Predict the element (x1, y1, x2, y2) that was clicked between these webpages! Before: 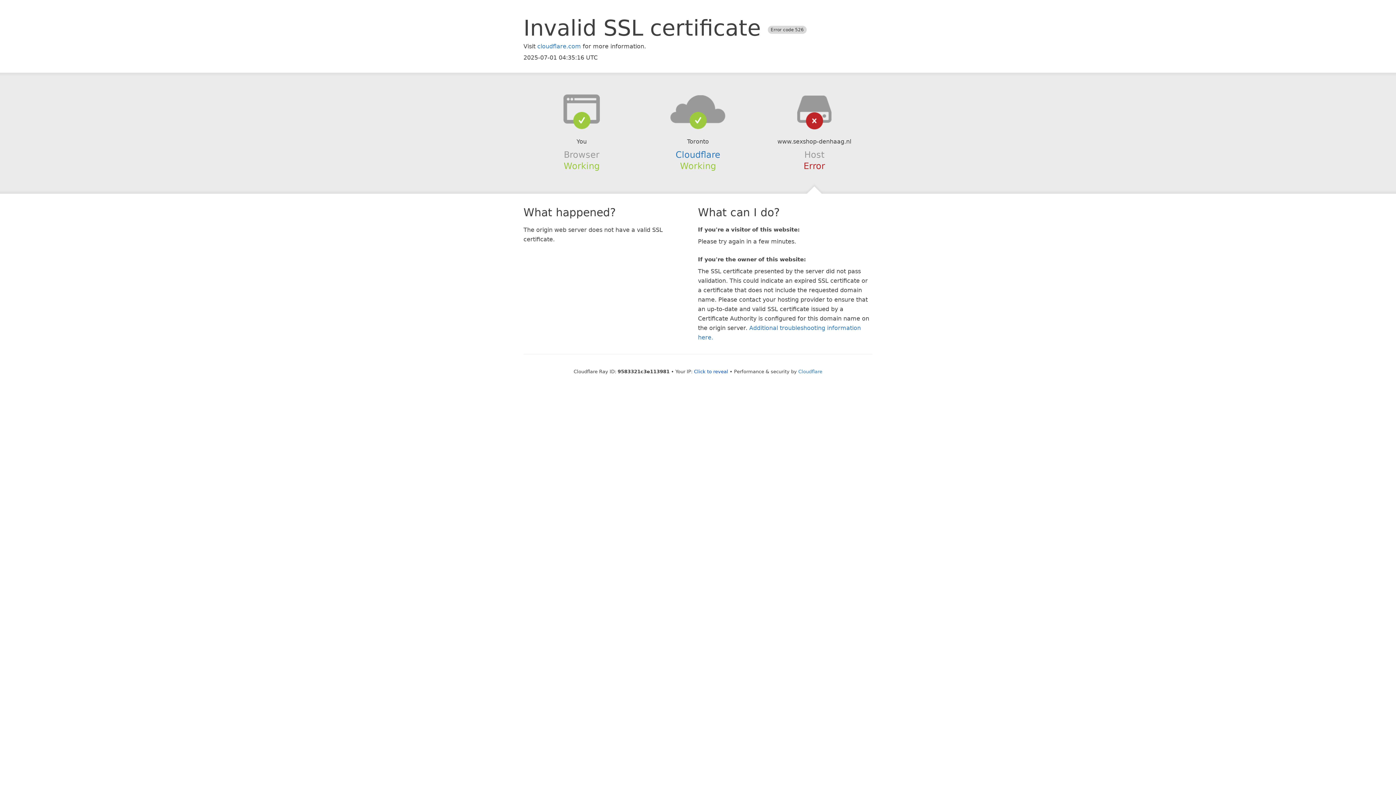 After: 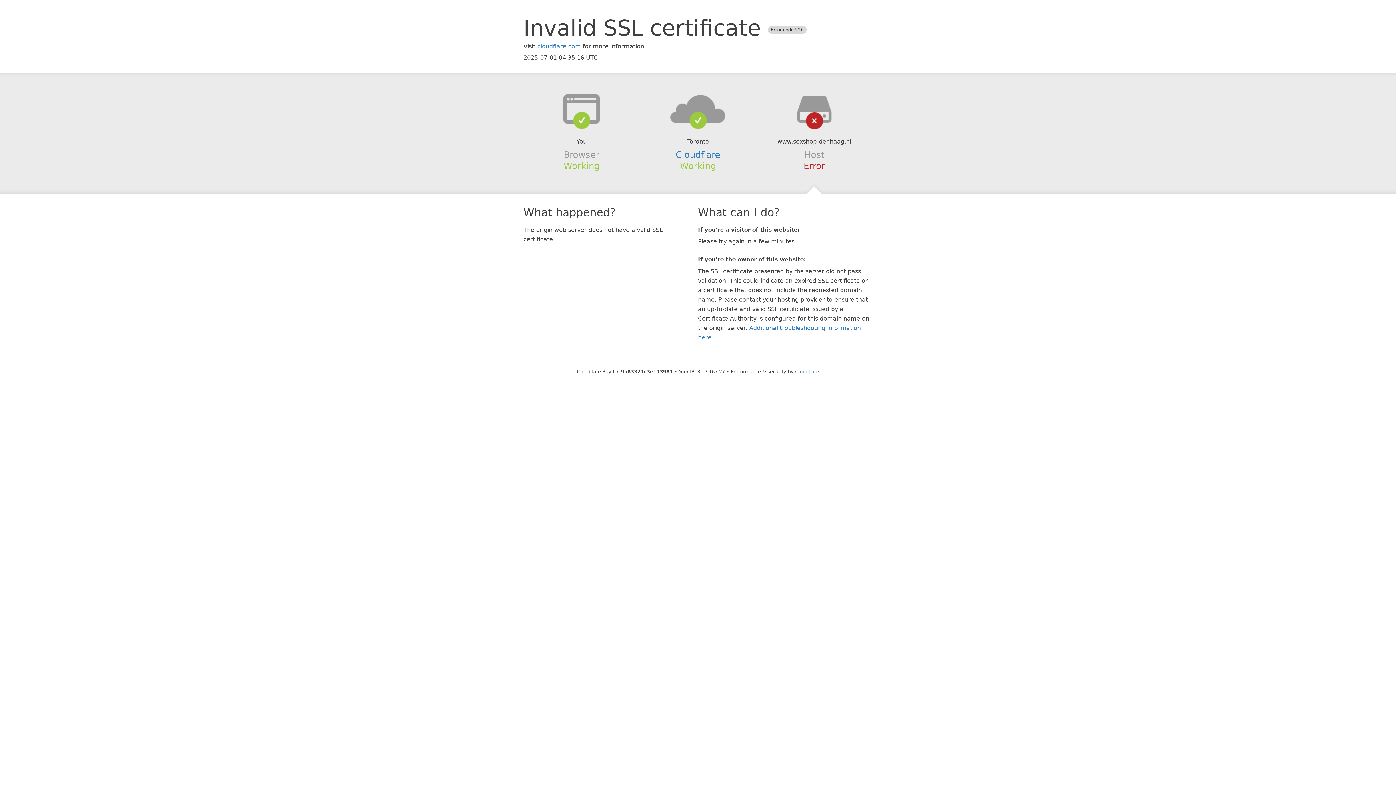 Action: bbox: (694, 368, 728, 374) label: Click to reveal